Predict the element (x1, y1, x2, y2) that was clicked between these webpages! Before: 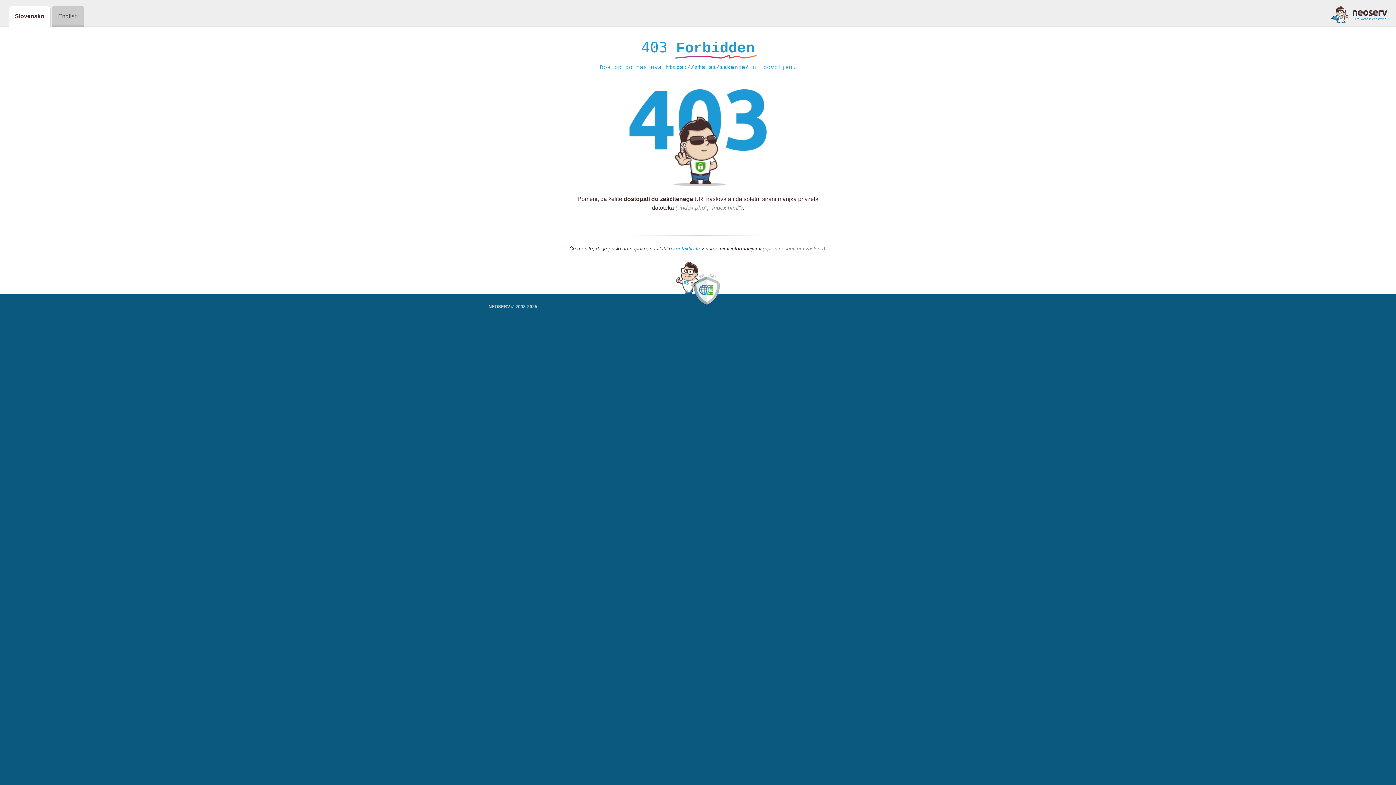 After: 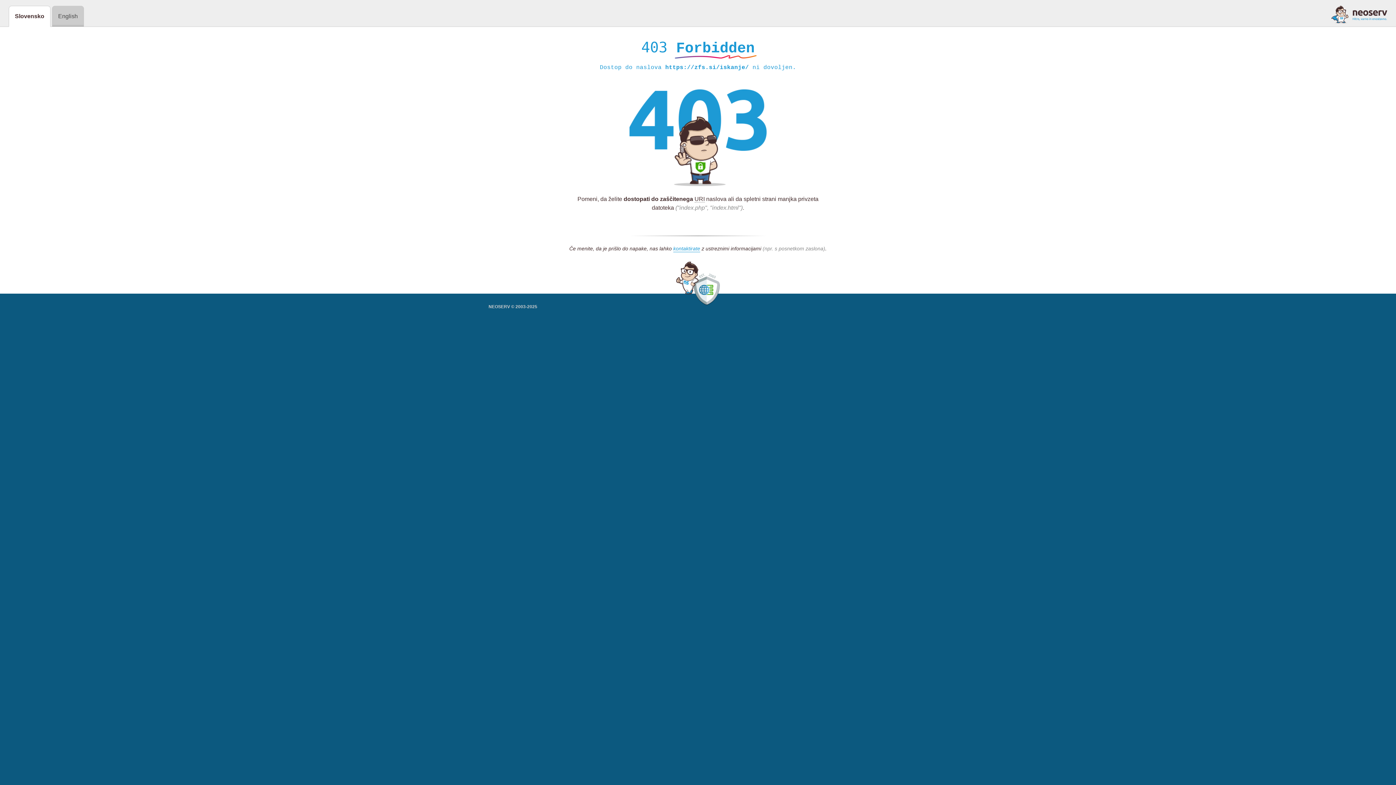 Action: bbox: (1331, 5, 1387, 23)